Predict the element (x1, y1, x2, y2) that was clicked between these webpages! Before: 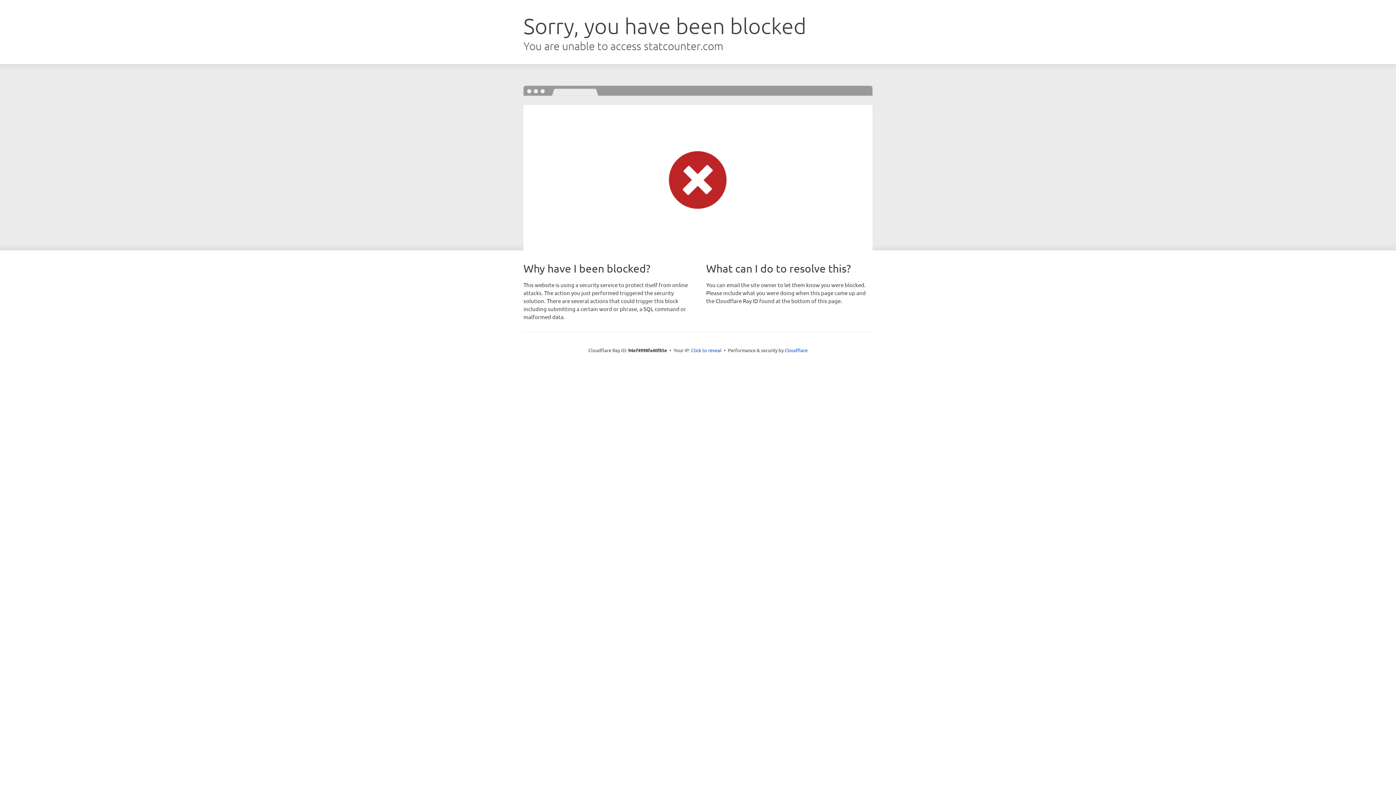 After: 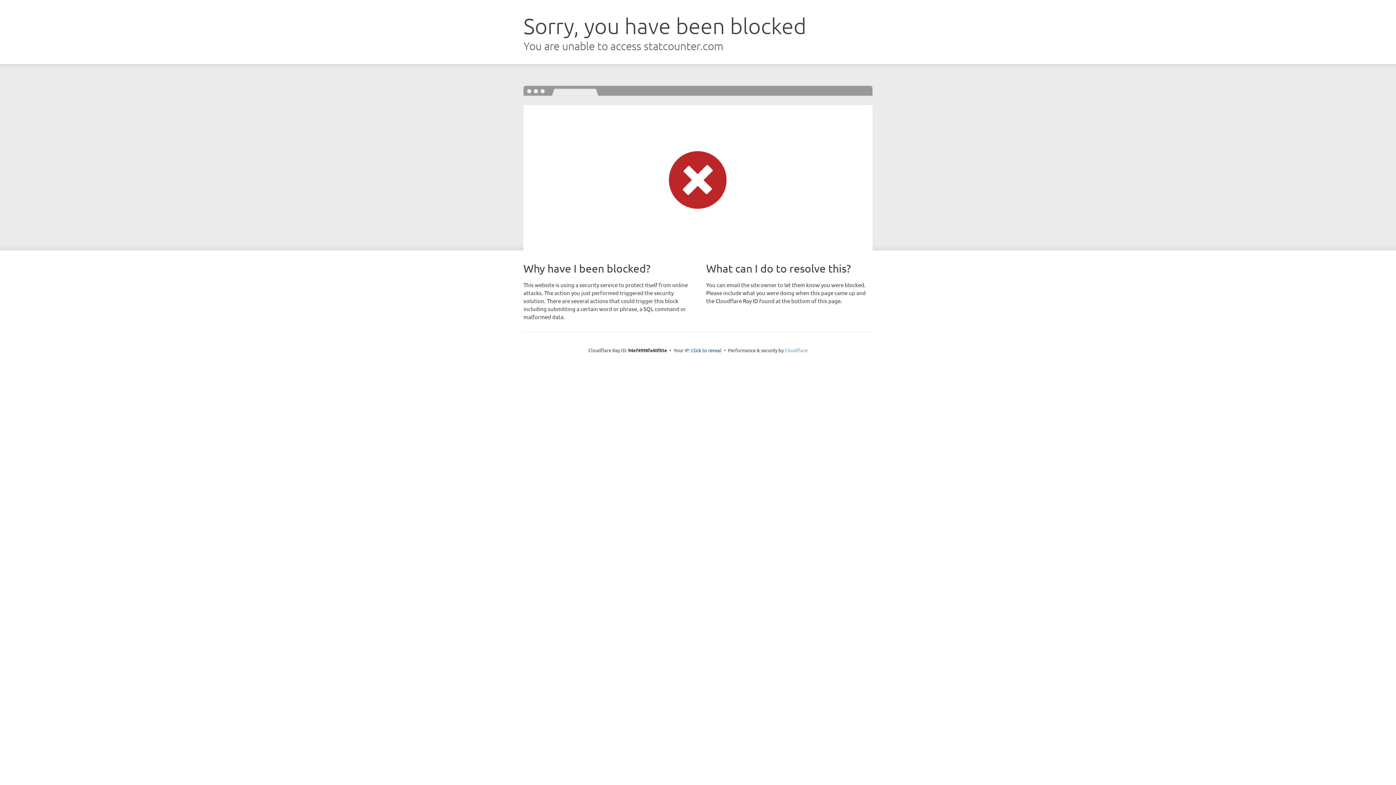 Action: bbox: (784, 347, 807, 353) label: Cloudflare